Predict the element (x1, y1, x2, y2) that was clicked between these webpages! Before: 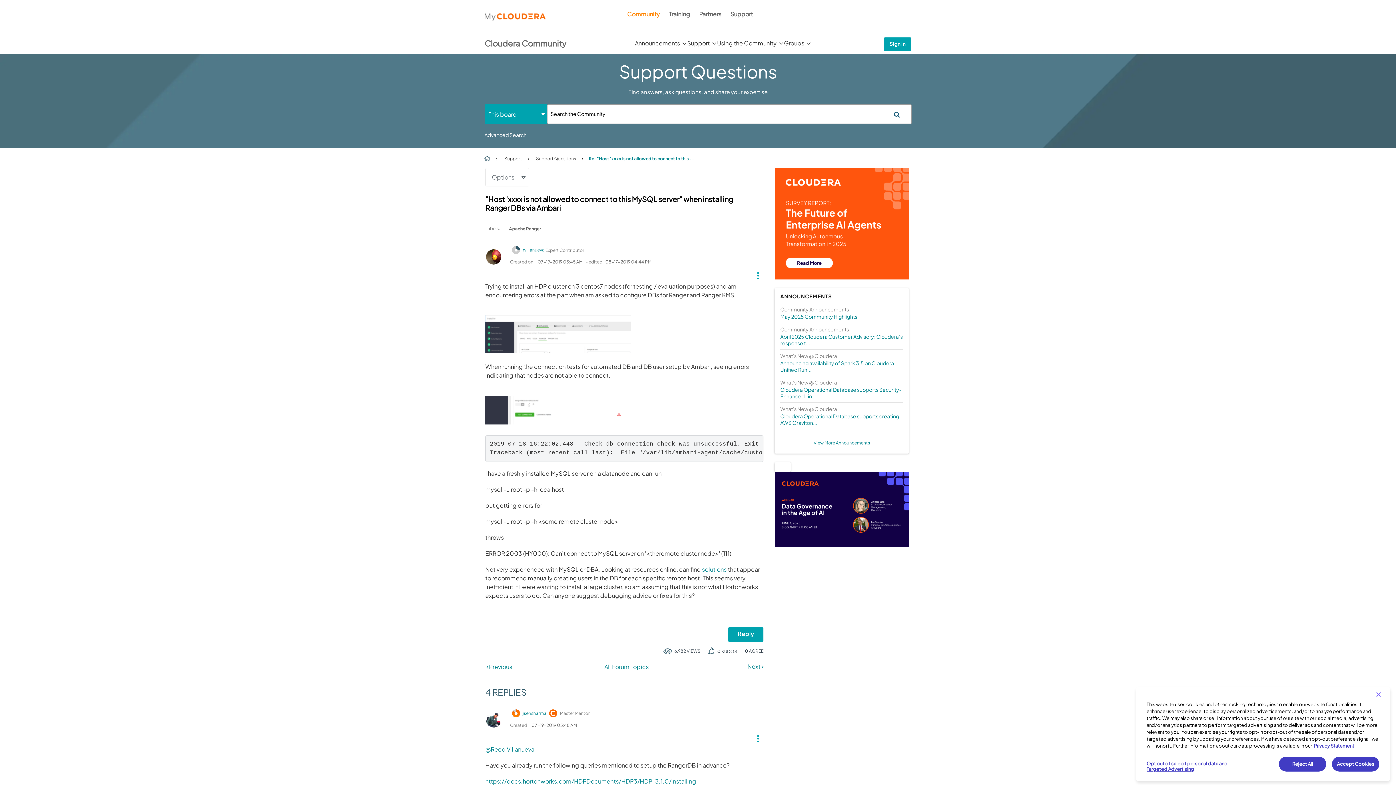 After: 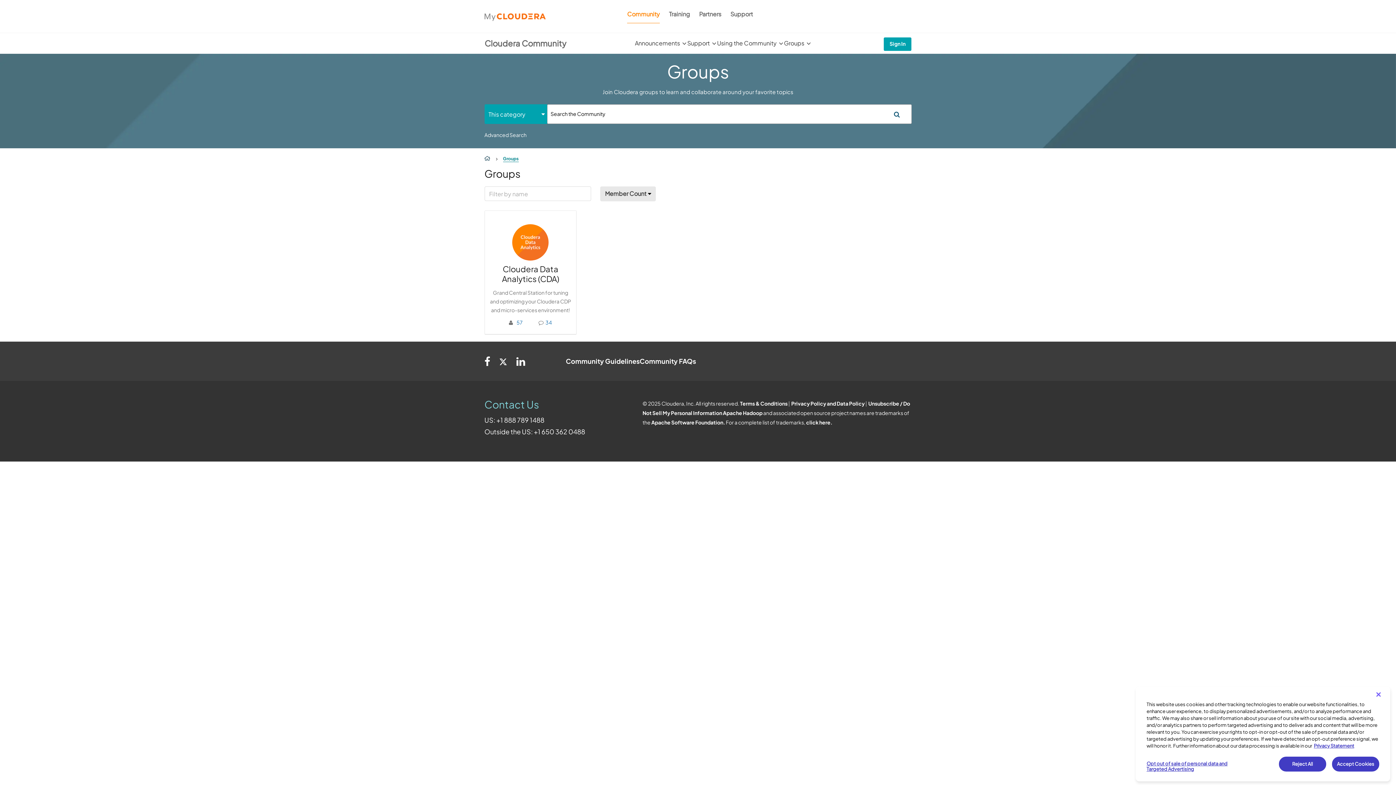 Action: label: Groups bbox: (784, 39, 811, 57)